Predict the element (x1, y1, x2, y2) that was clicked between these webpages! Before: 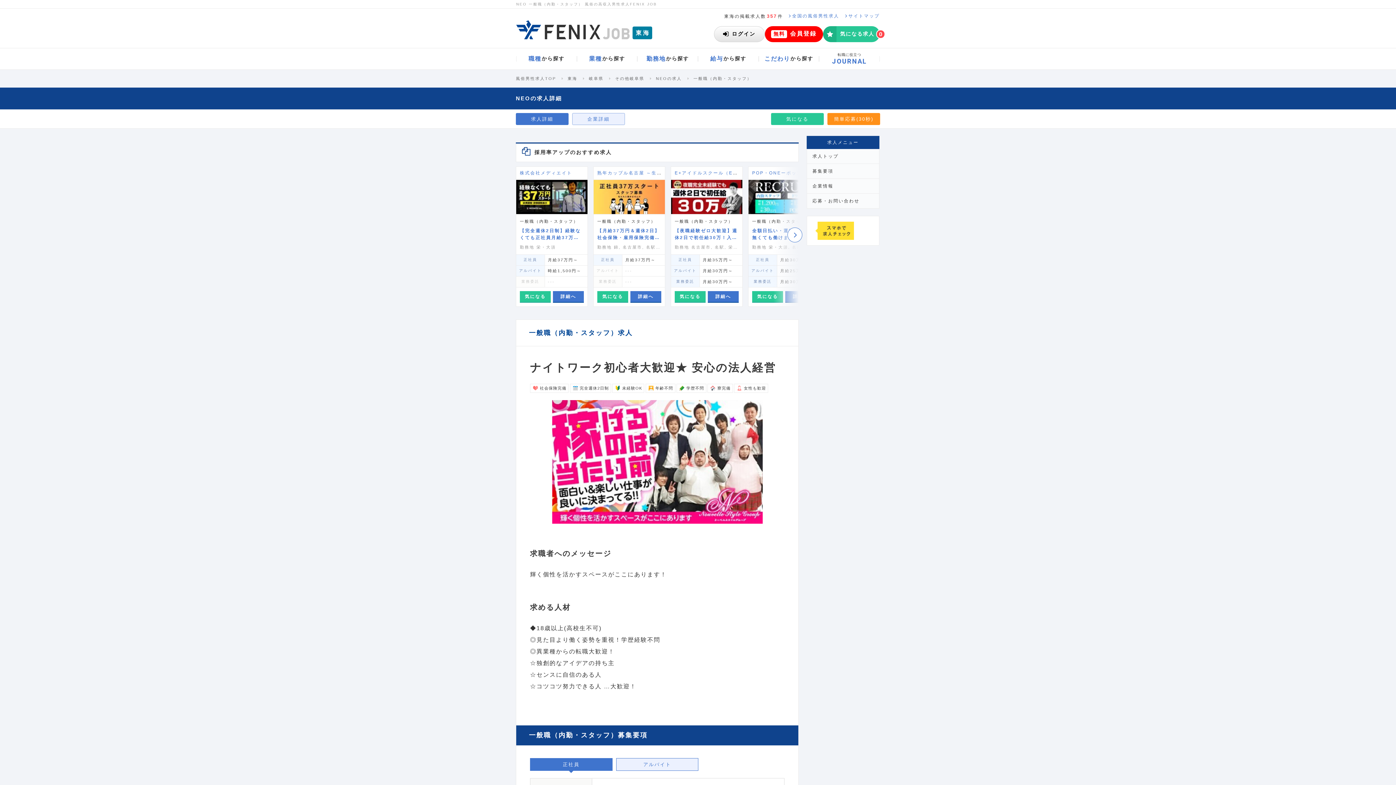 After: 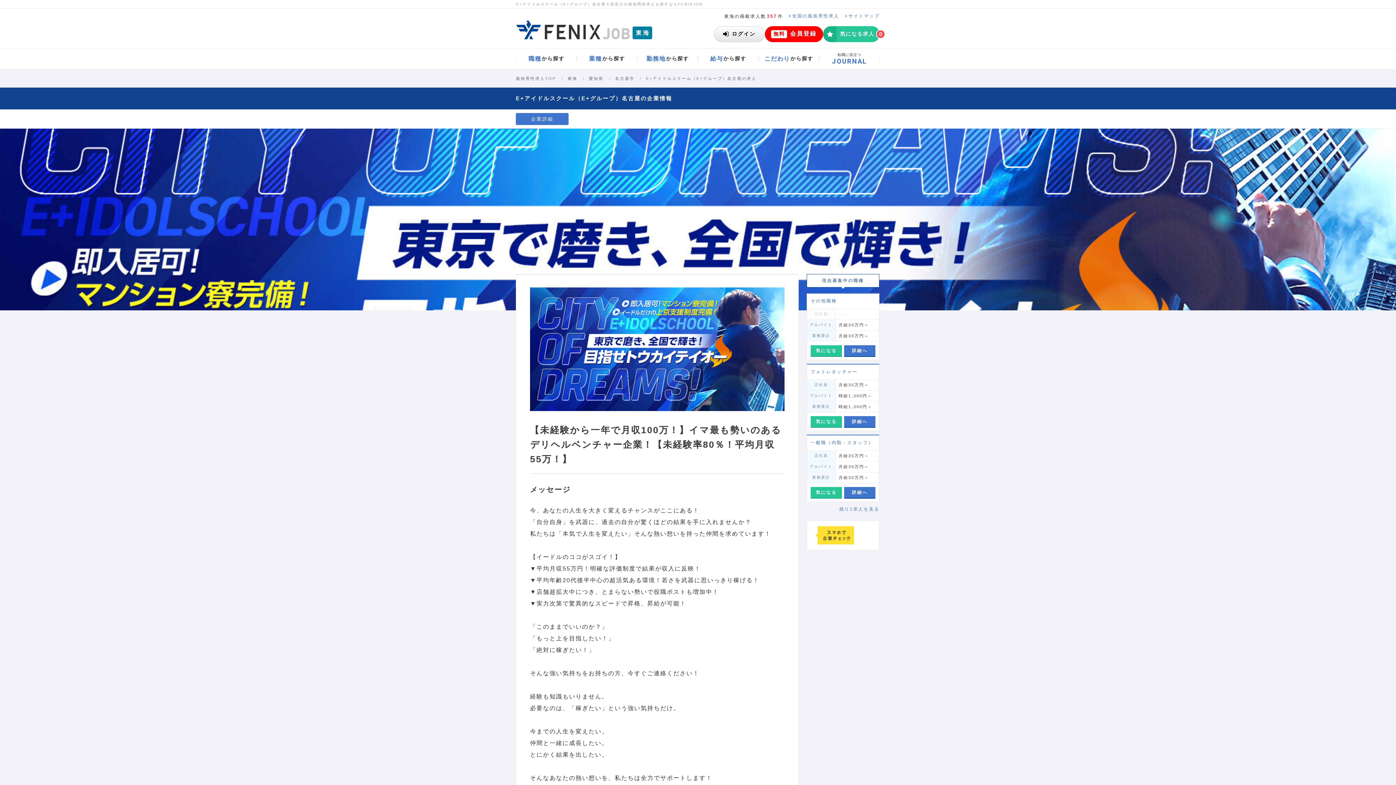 Action: label: E+アイドルスクール（E+グループ）名古屋 bbox: (674, 170, 778, 175)